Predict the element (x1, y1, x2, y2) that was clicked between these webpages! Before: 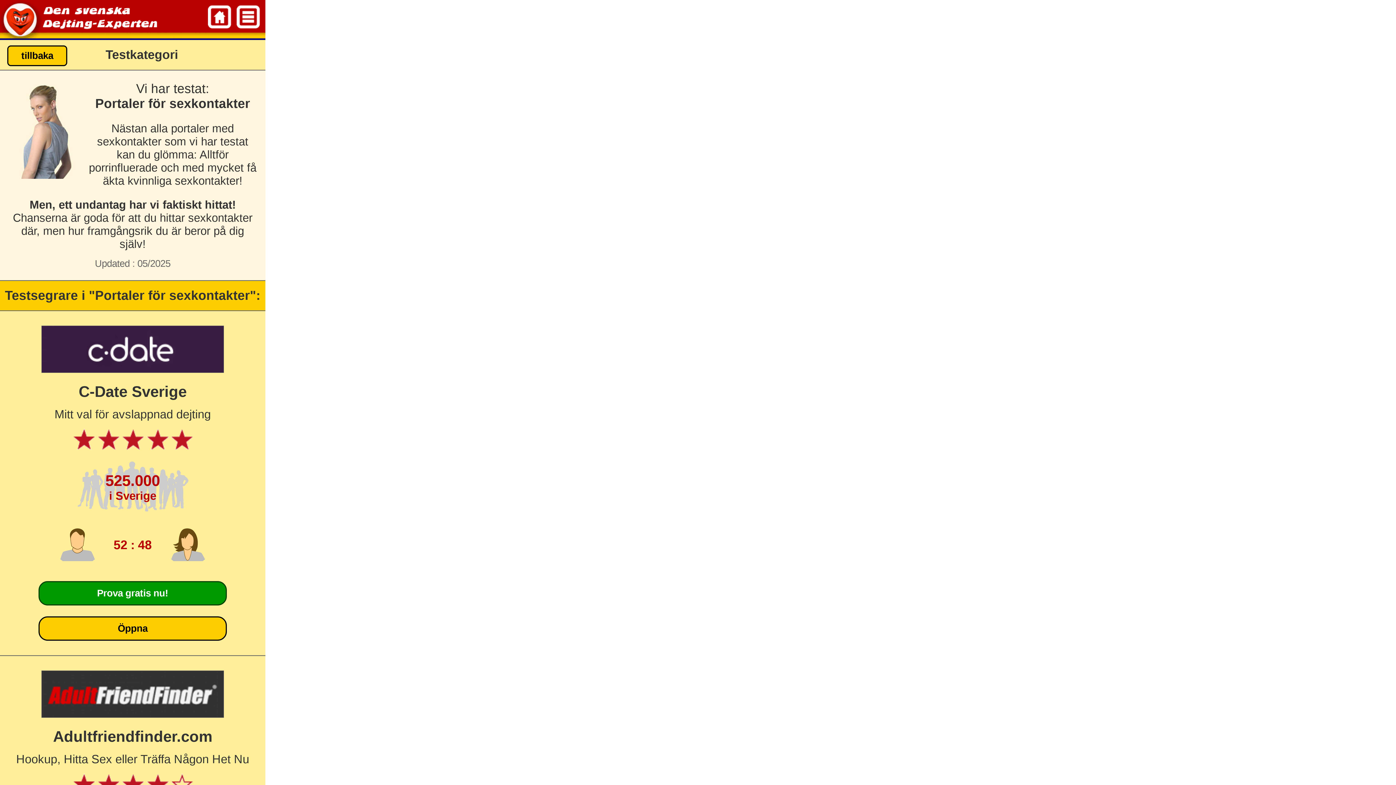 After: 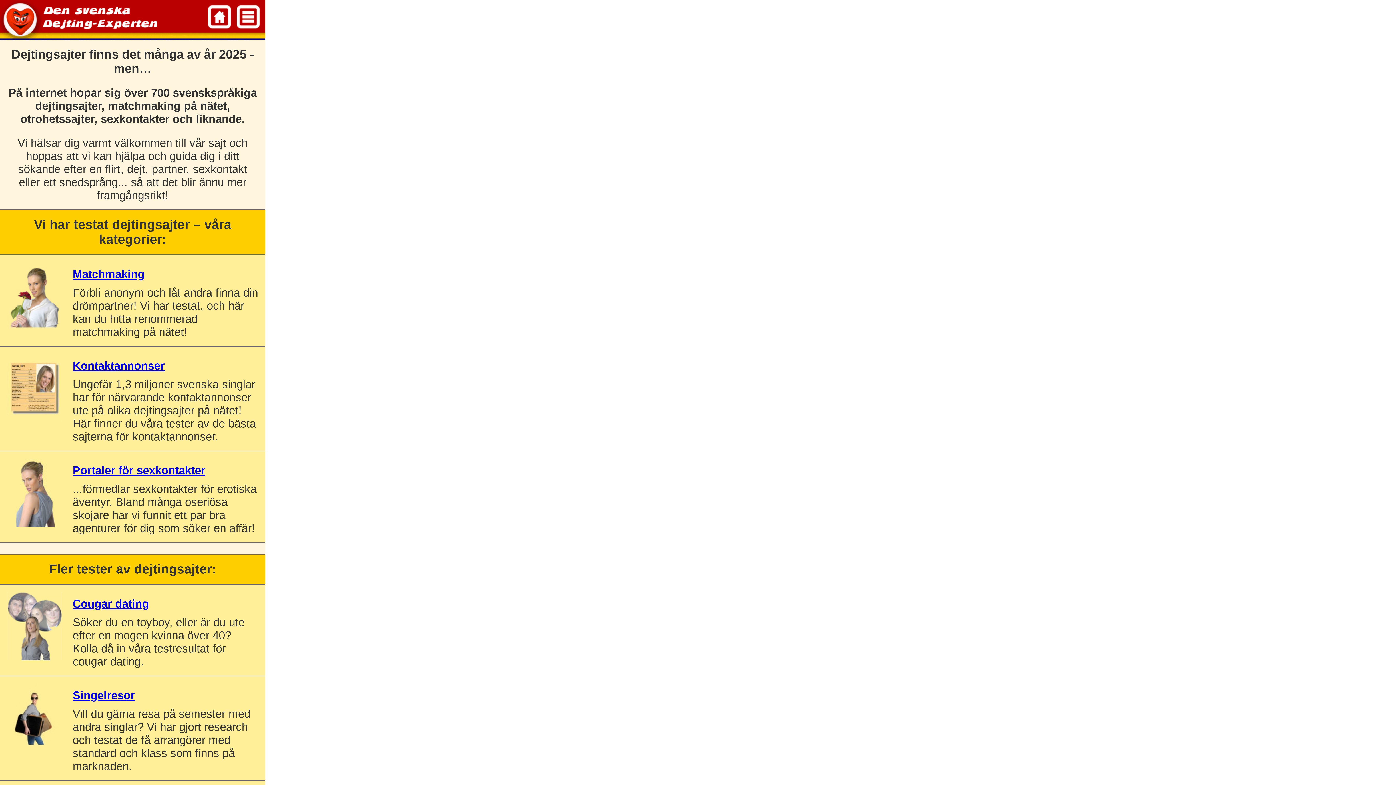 Action: bbox: (7, 45, 67, 66) label: tillbaka